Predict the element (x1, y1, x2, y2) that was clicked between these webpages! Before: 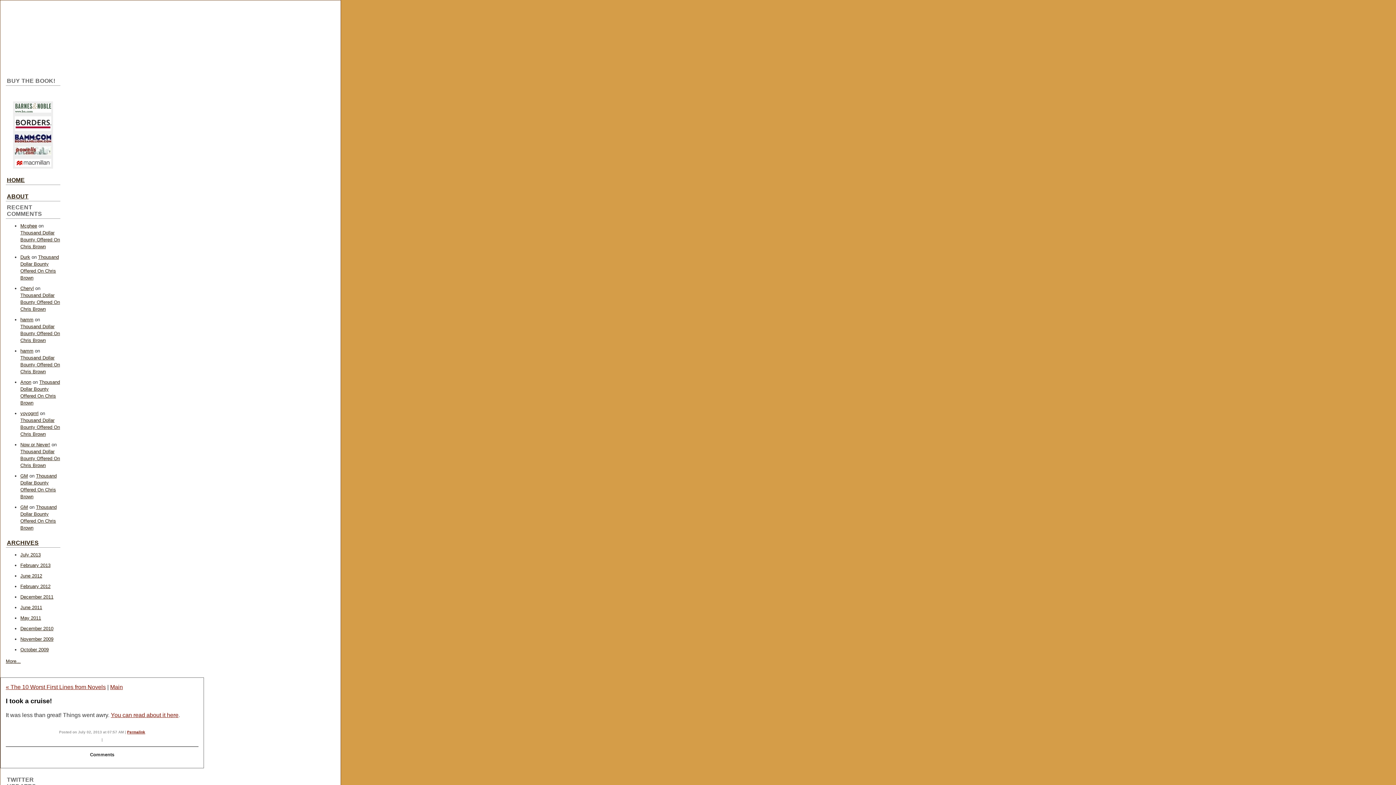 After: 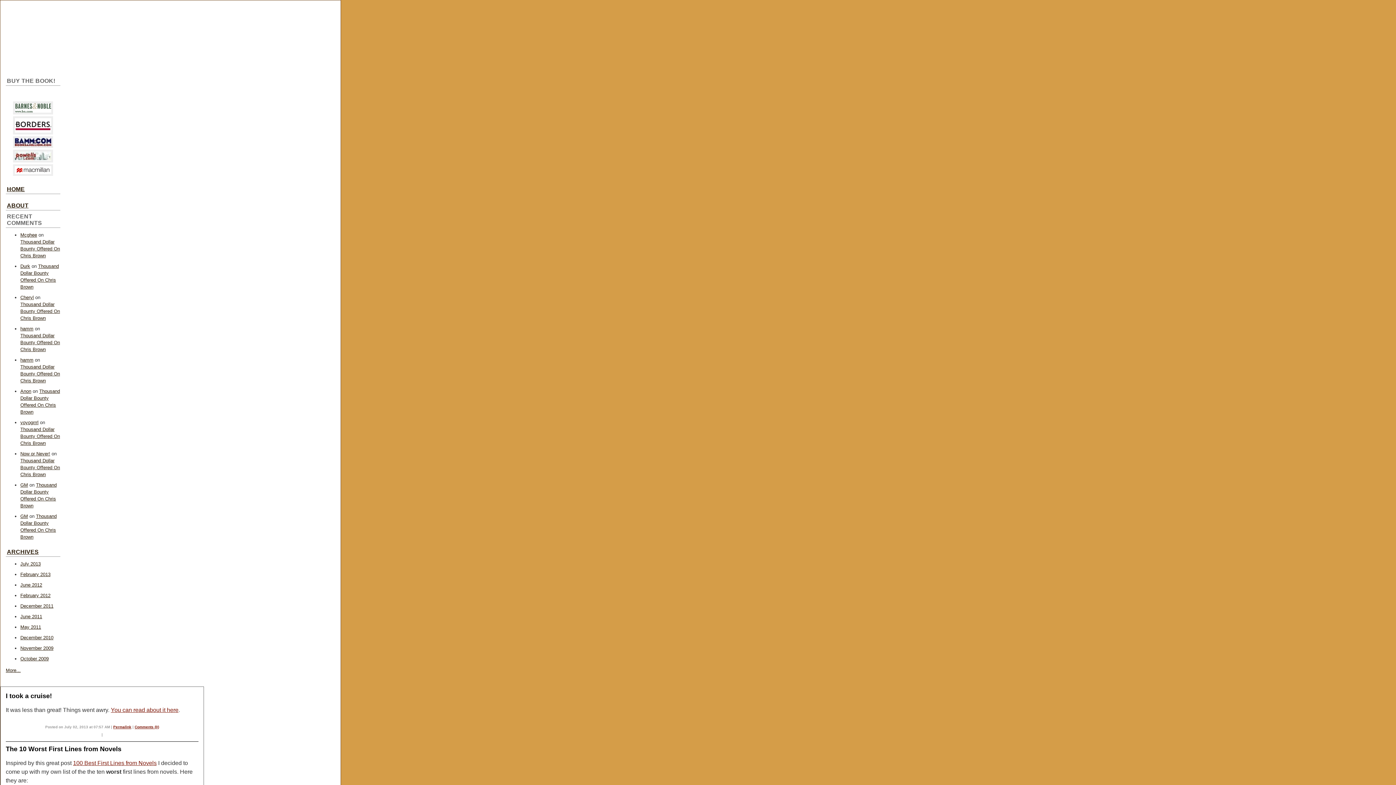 Action: bbox: (0, 0, 1396, 66) label: How To Beat Up Anything